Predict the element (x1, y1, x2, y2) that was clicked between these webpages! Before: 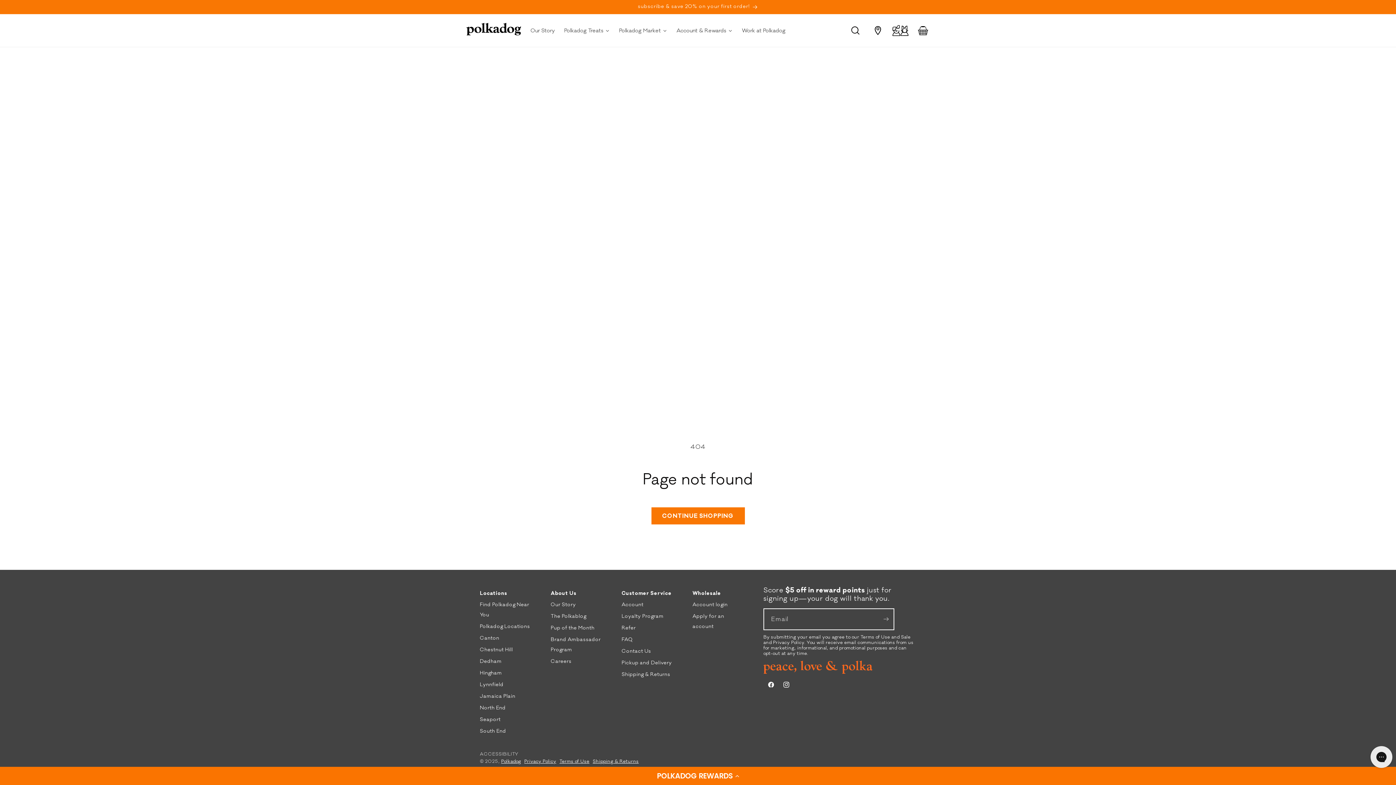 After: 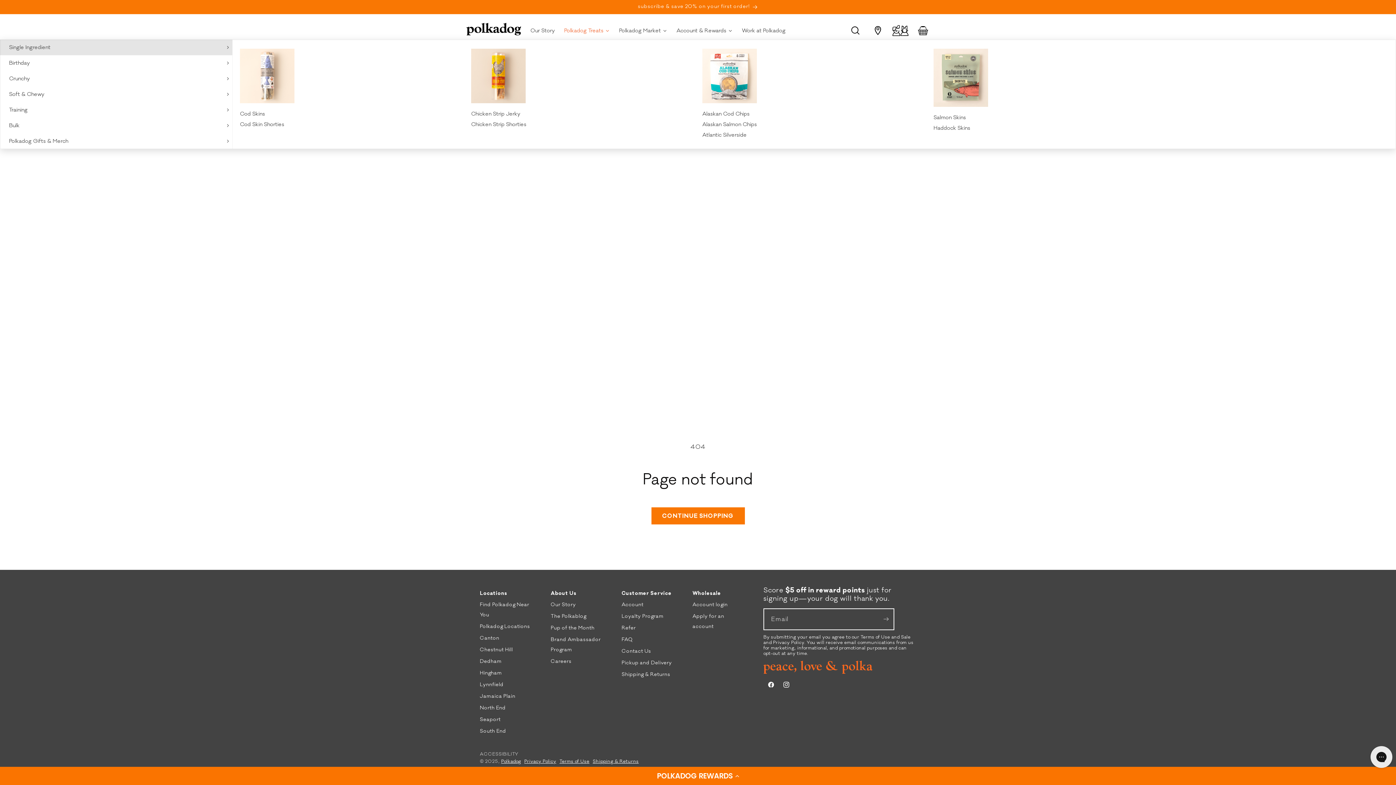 Action: bbox: (559, 21, 614, 39) label: Polkadog Treats